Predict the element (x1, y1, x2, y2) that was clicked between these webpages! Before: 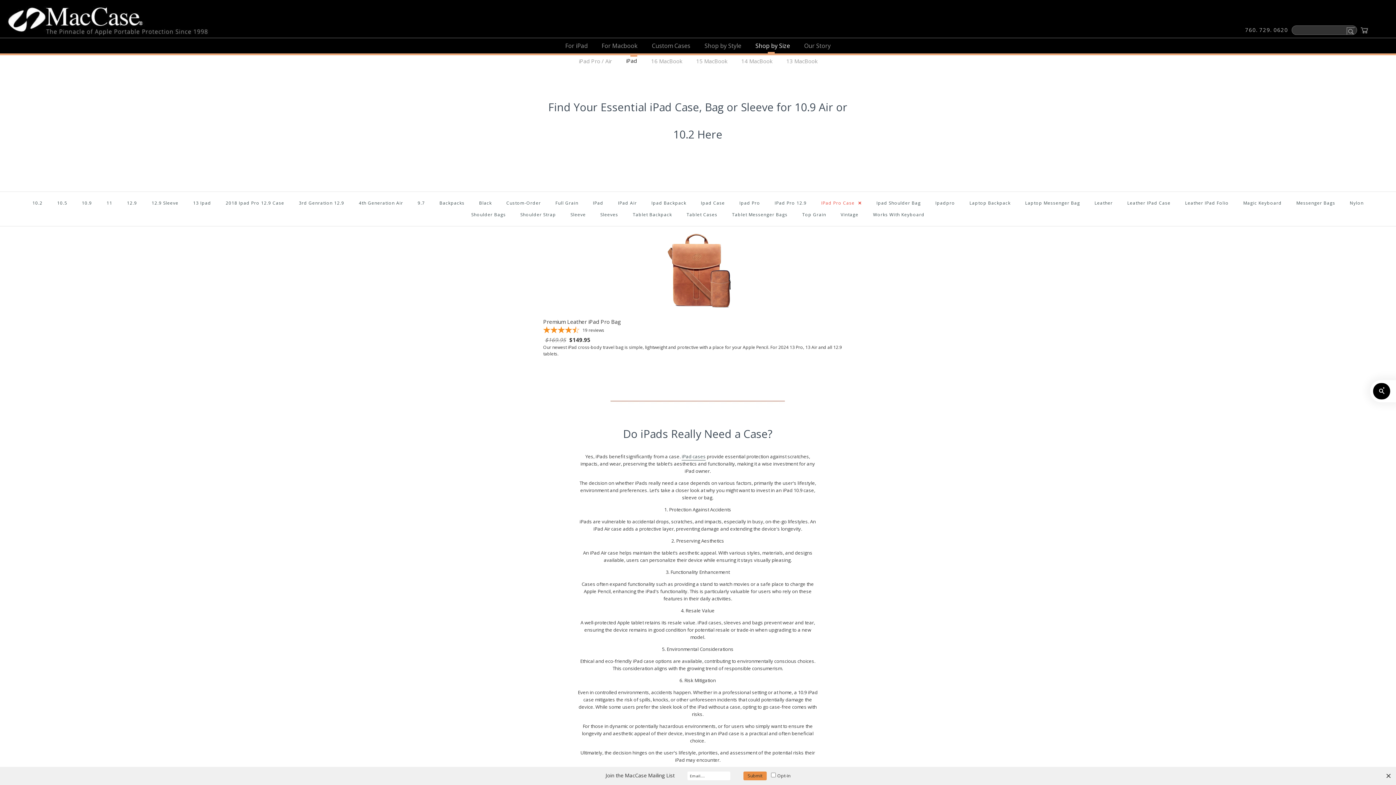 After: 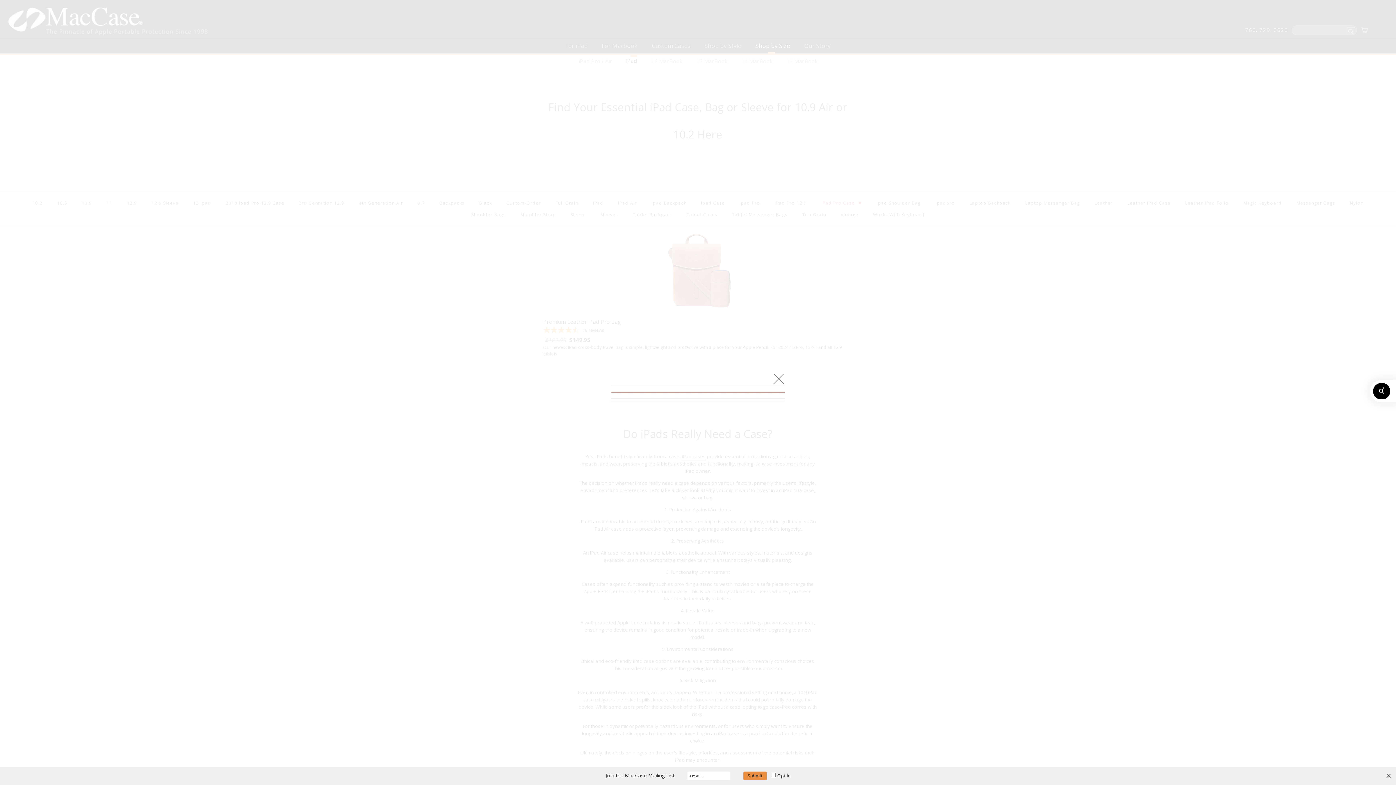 Action: bbox: (610, 402, 785, 409)